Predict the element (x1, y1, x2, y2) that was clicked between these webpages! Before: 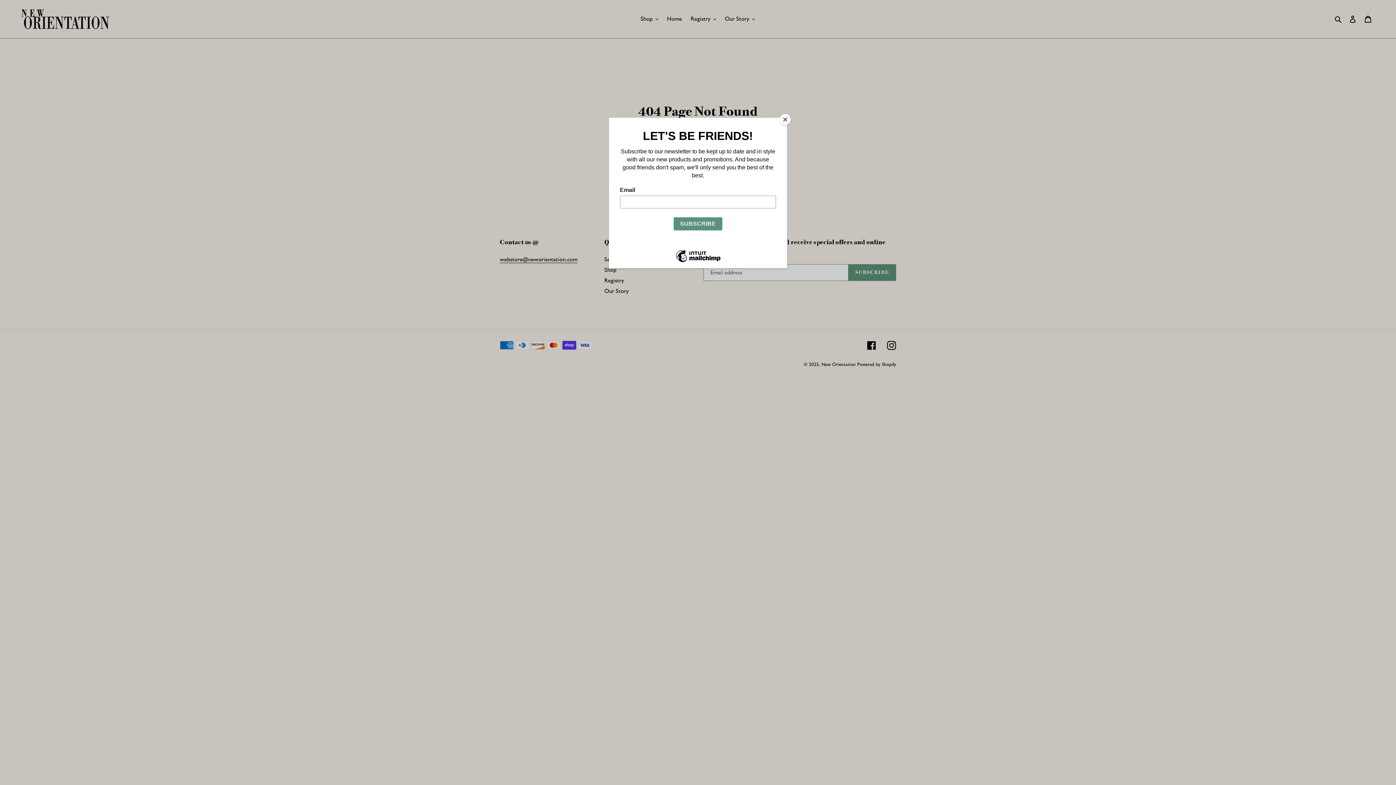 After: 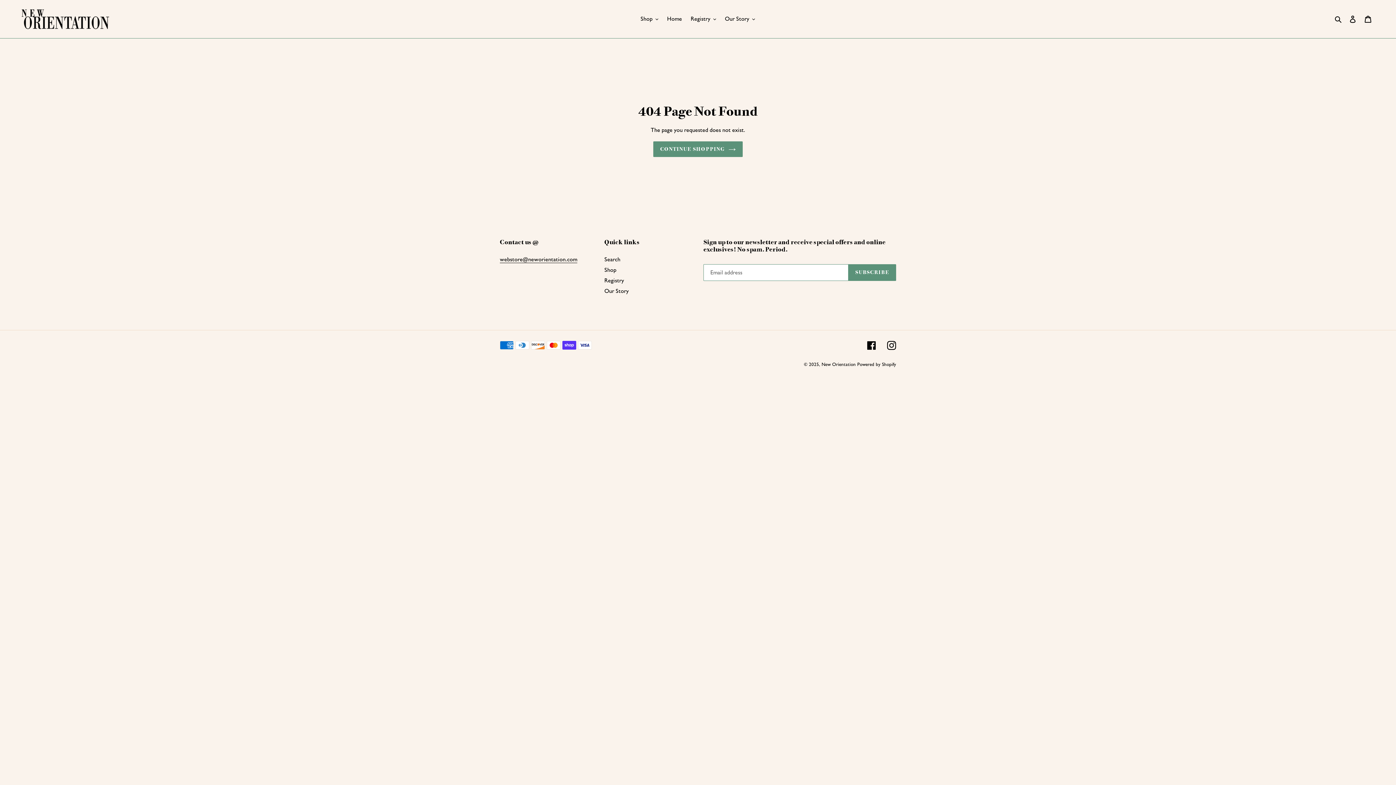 Action: bbox: (780, 114, 790, 125) label: Close